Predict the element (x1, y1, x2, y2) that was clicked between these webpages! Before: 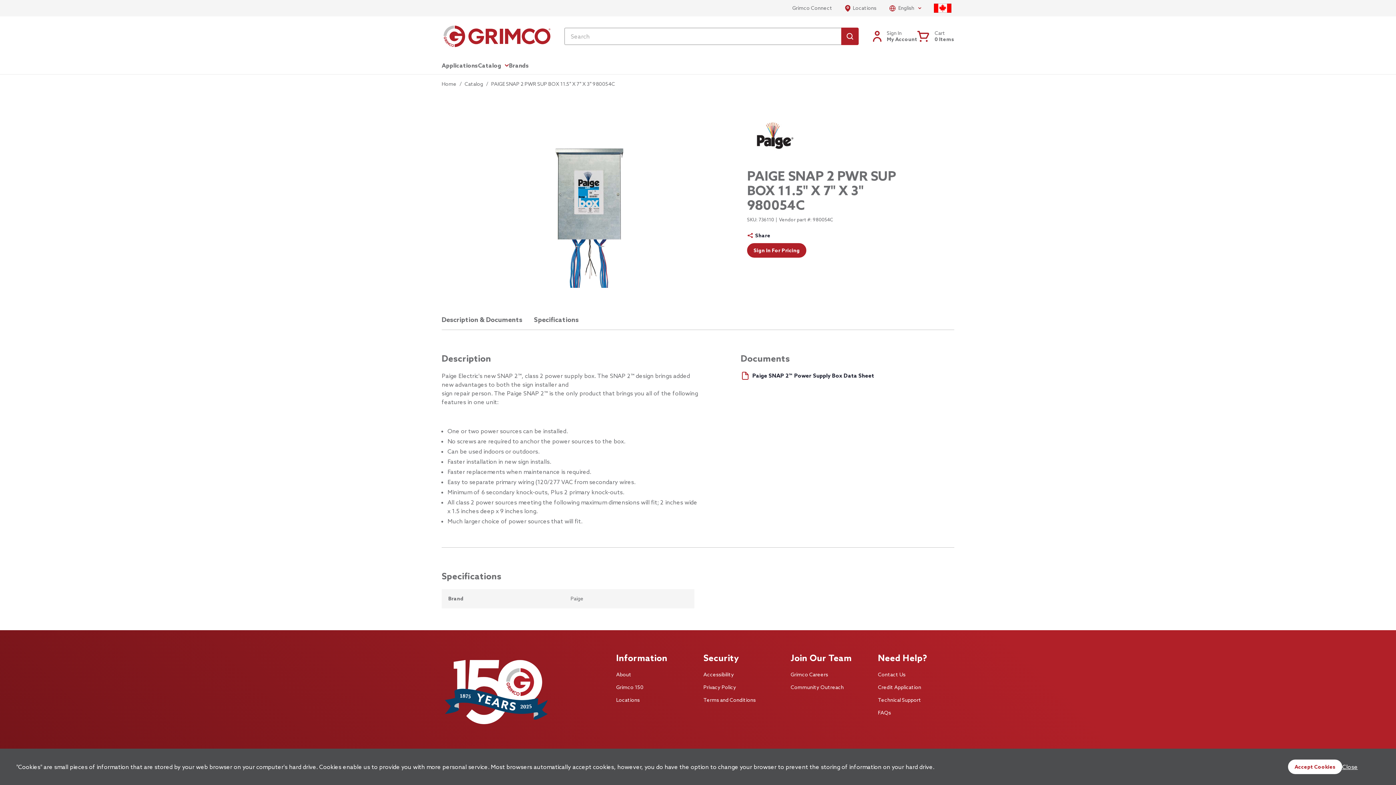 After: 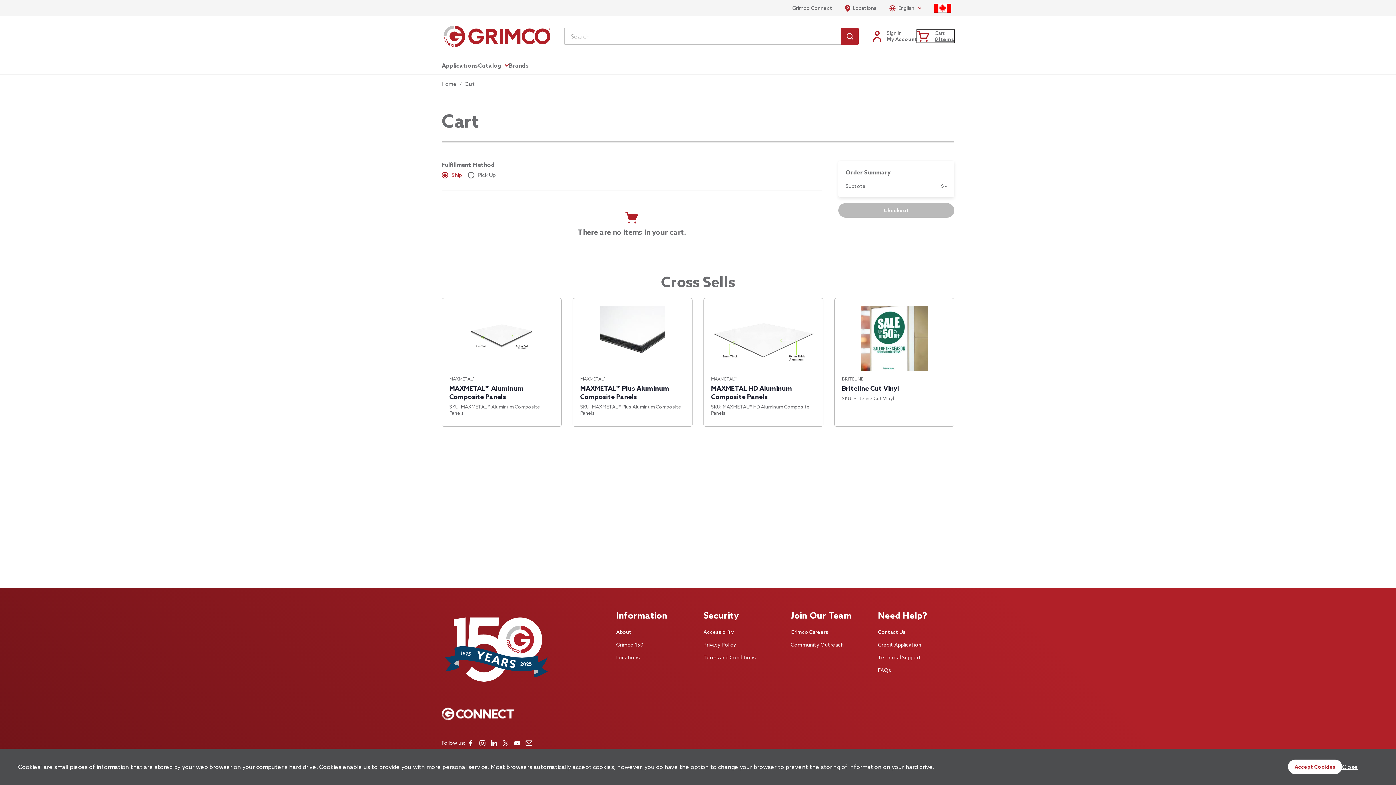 Action: bbox: (917, 30, 954, 42) label: Cart
0 Items